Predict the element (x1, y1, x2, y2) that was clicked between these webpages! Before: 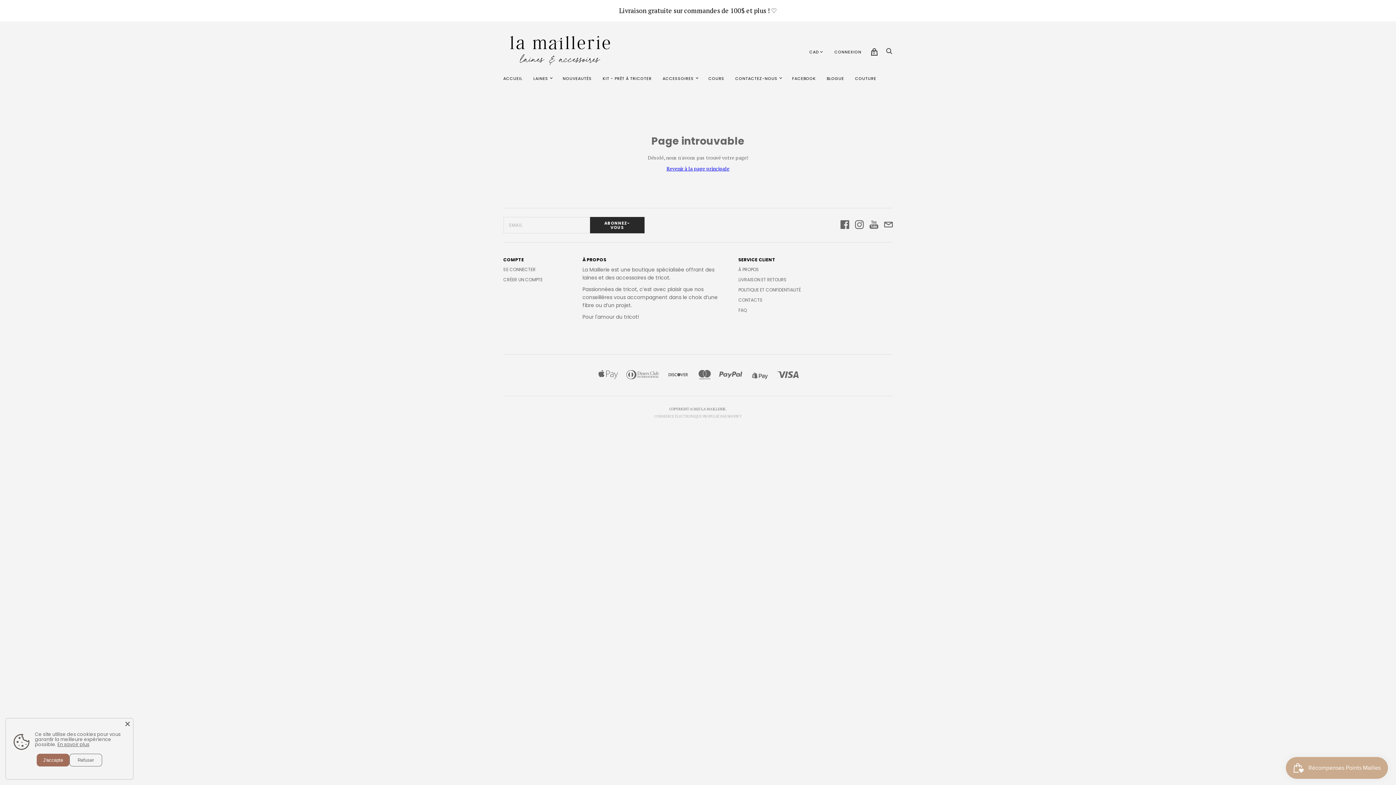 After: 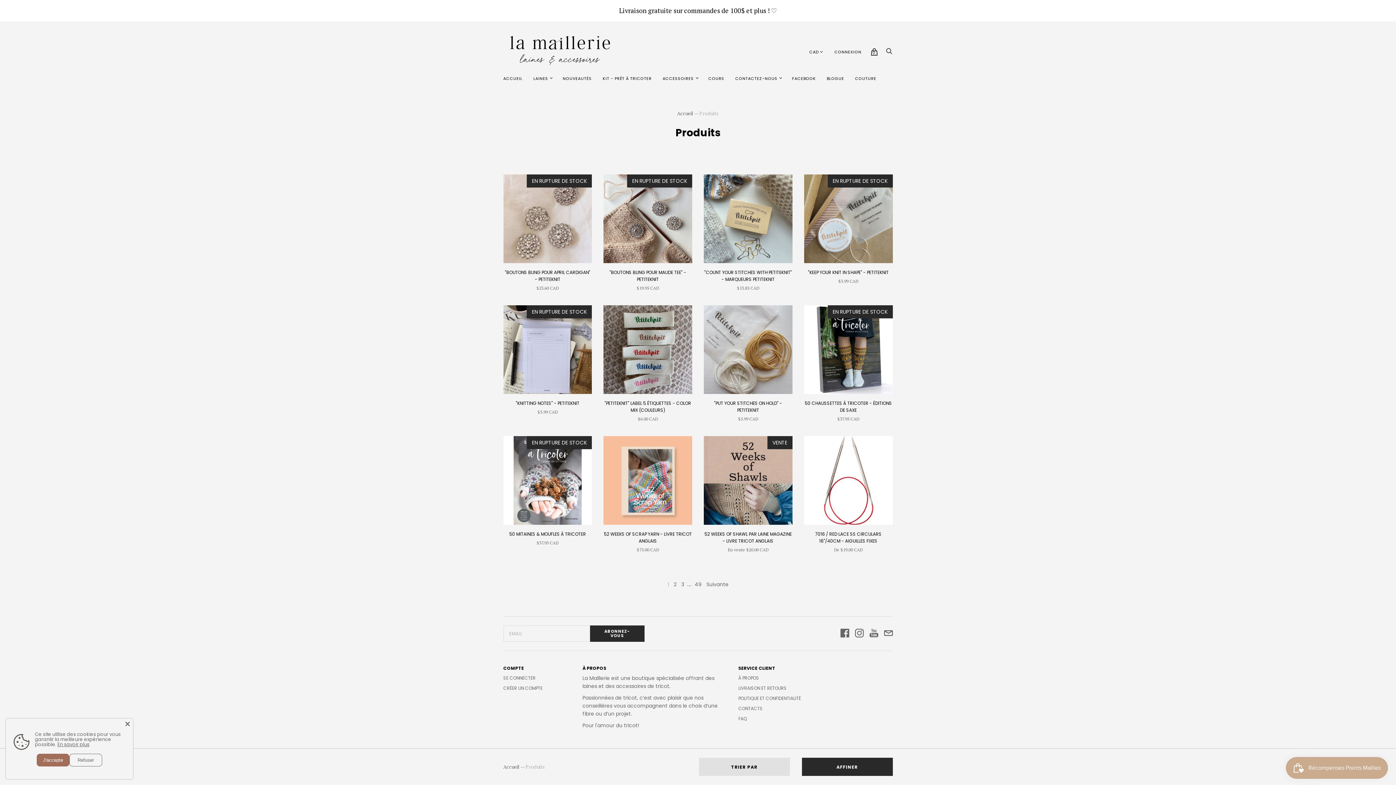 Action: label: ACCESSOIRES bbox: (657, 70, 699, 86)